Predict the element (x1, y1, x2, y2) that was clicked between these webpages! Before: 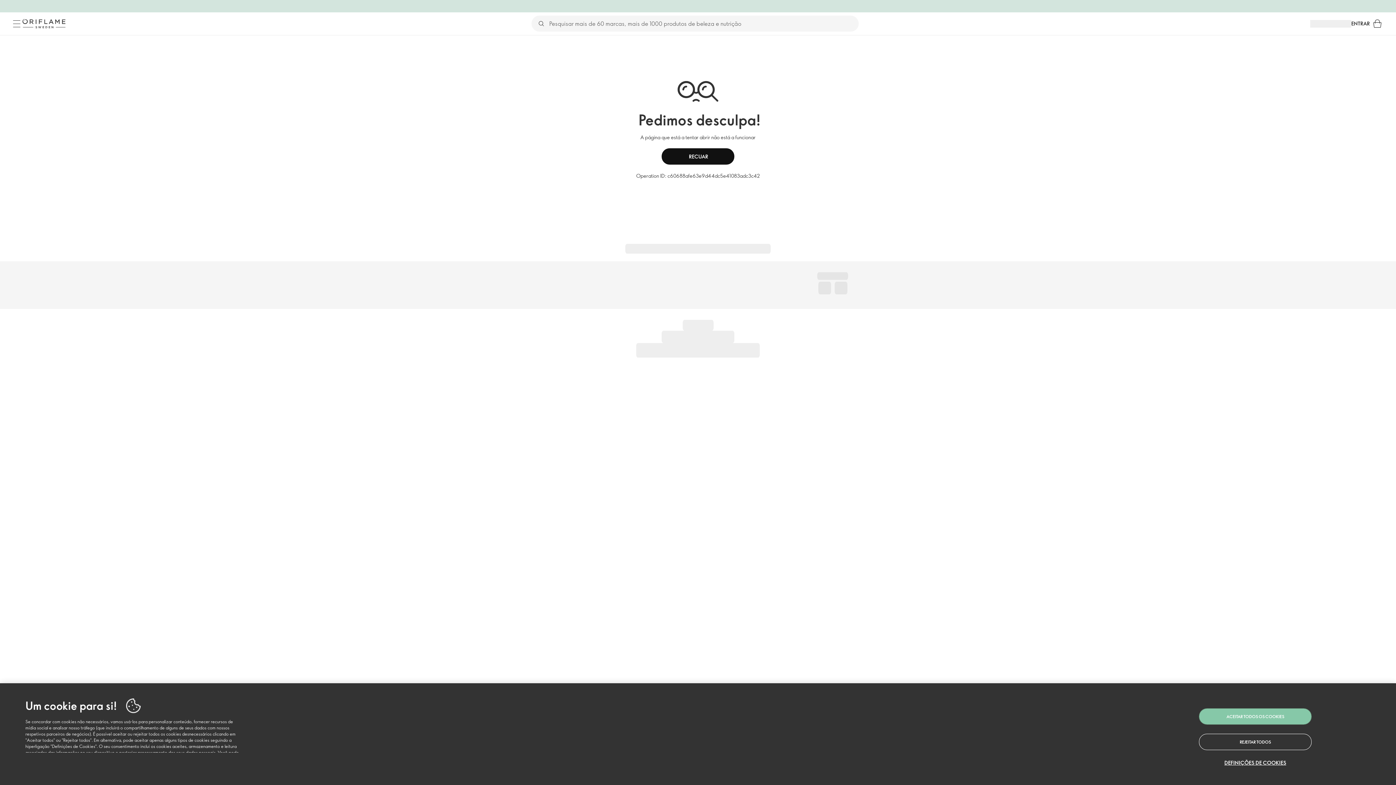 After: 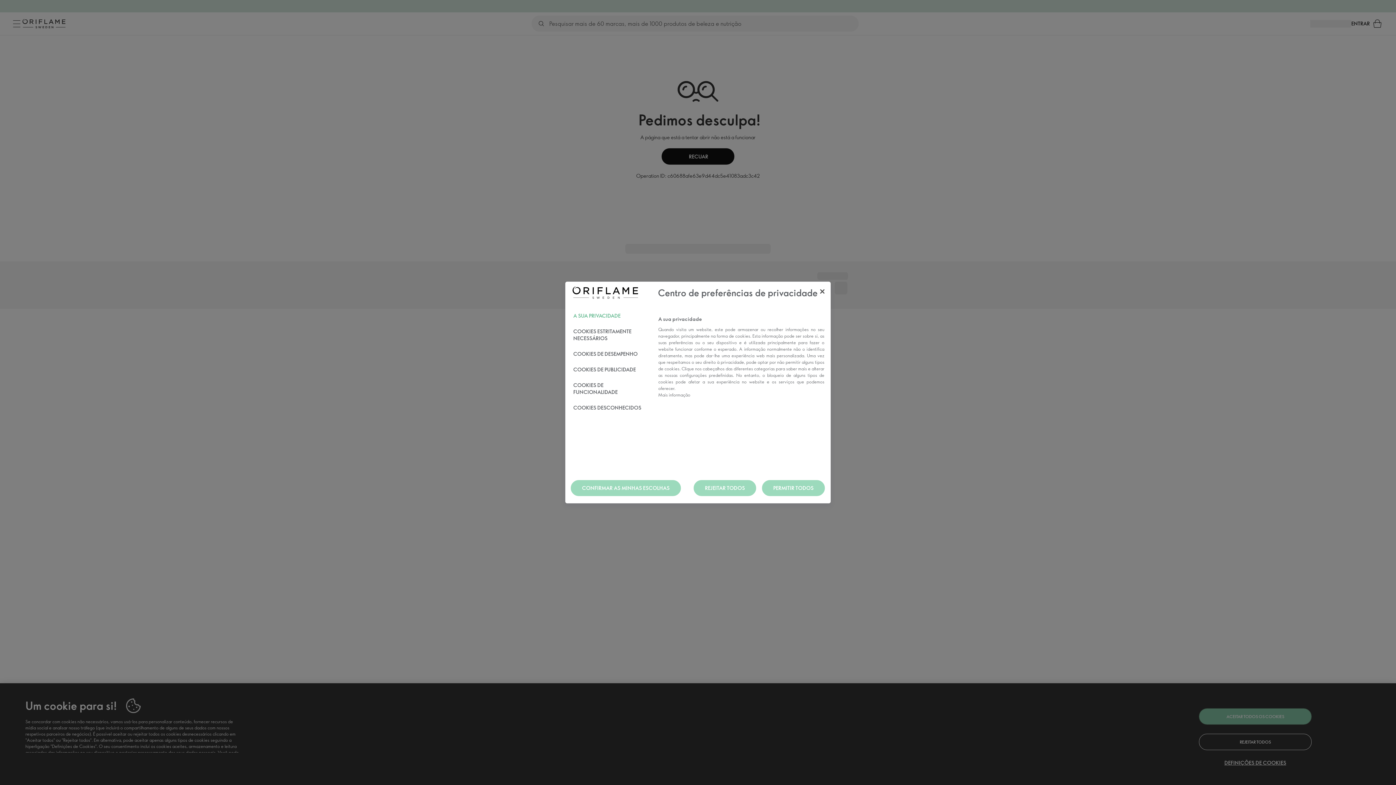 Action: bbox: (1199, 759, 1312, 766) label: DEFINIÇÕES DE COOKIES